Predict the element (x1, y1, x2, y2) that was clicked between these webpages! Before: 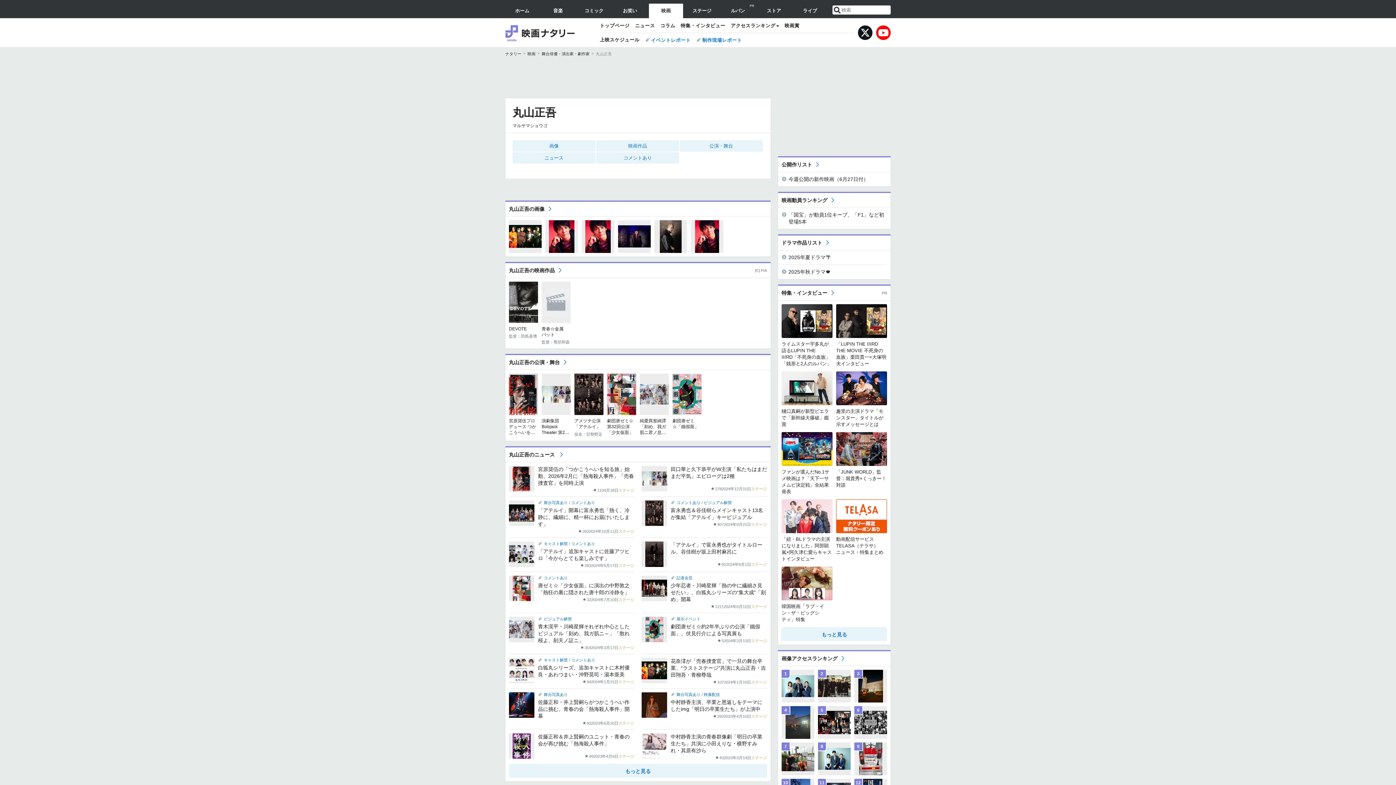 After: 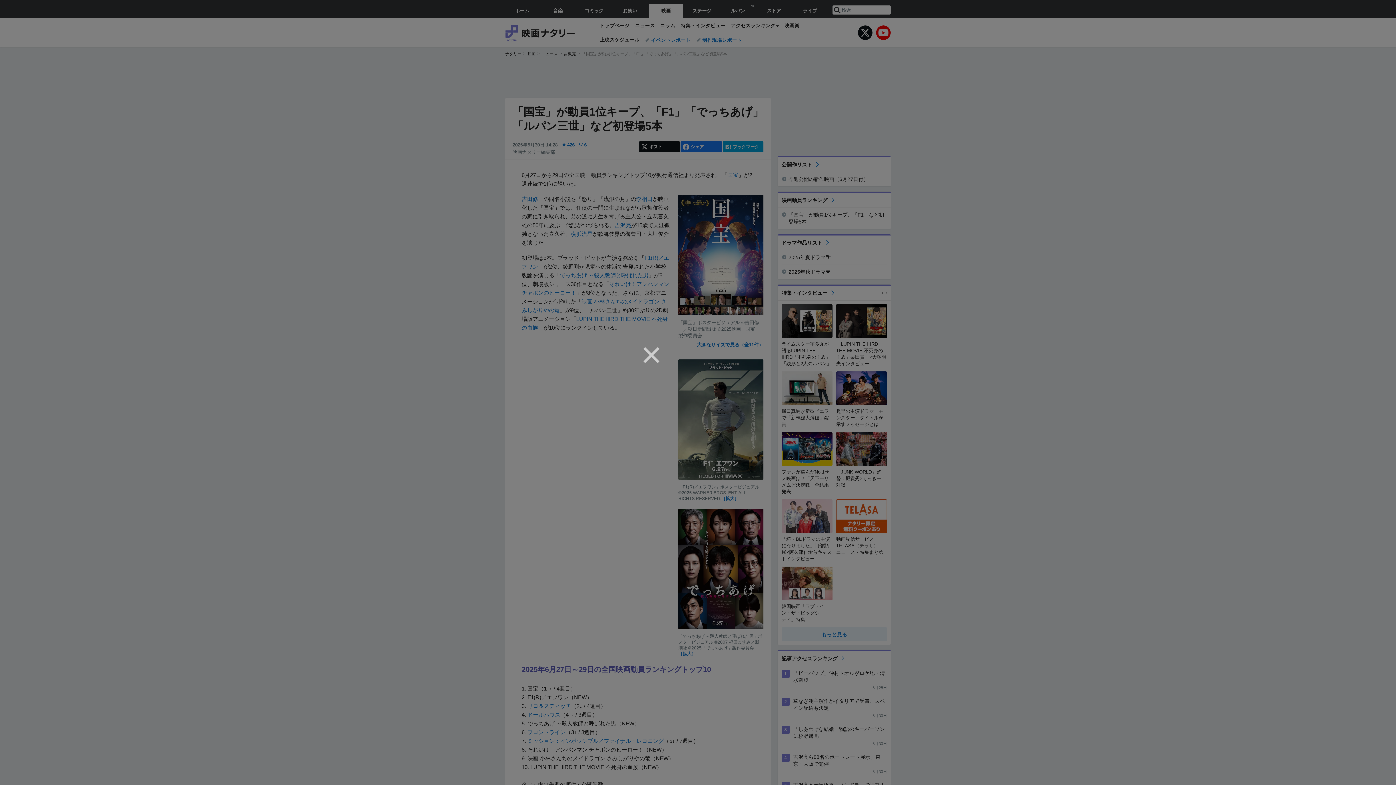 Action: label: 「国宝」が動員1位キープ、「F1」など初登場5本 bbox: (781, 211, 887, 225)